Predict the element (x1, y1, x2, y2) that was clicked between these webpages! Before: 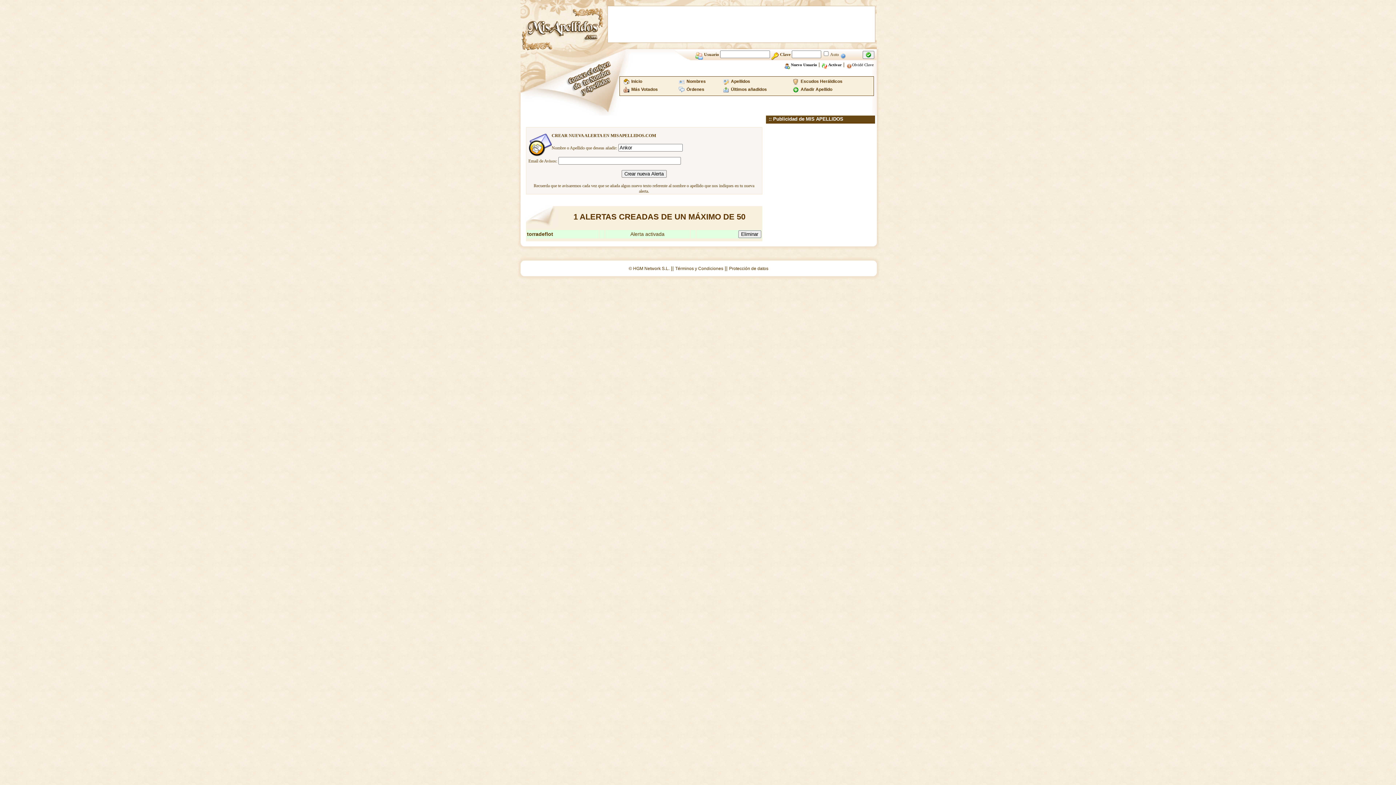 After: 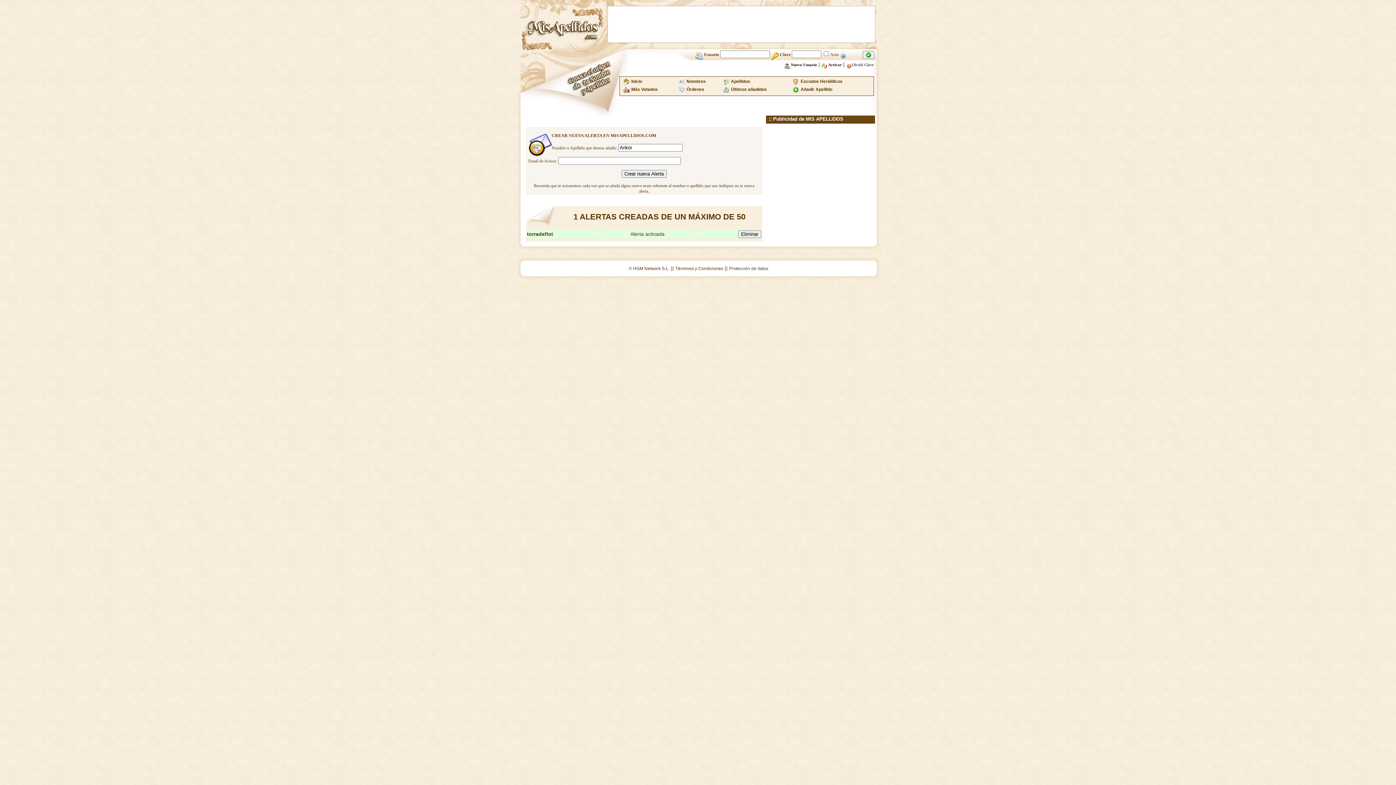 Action: label: Protección de datos bbox: (729, 266, 768, 271)